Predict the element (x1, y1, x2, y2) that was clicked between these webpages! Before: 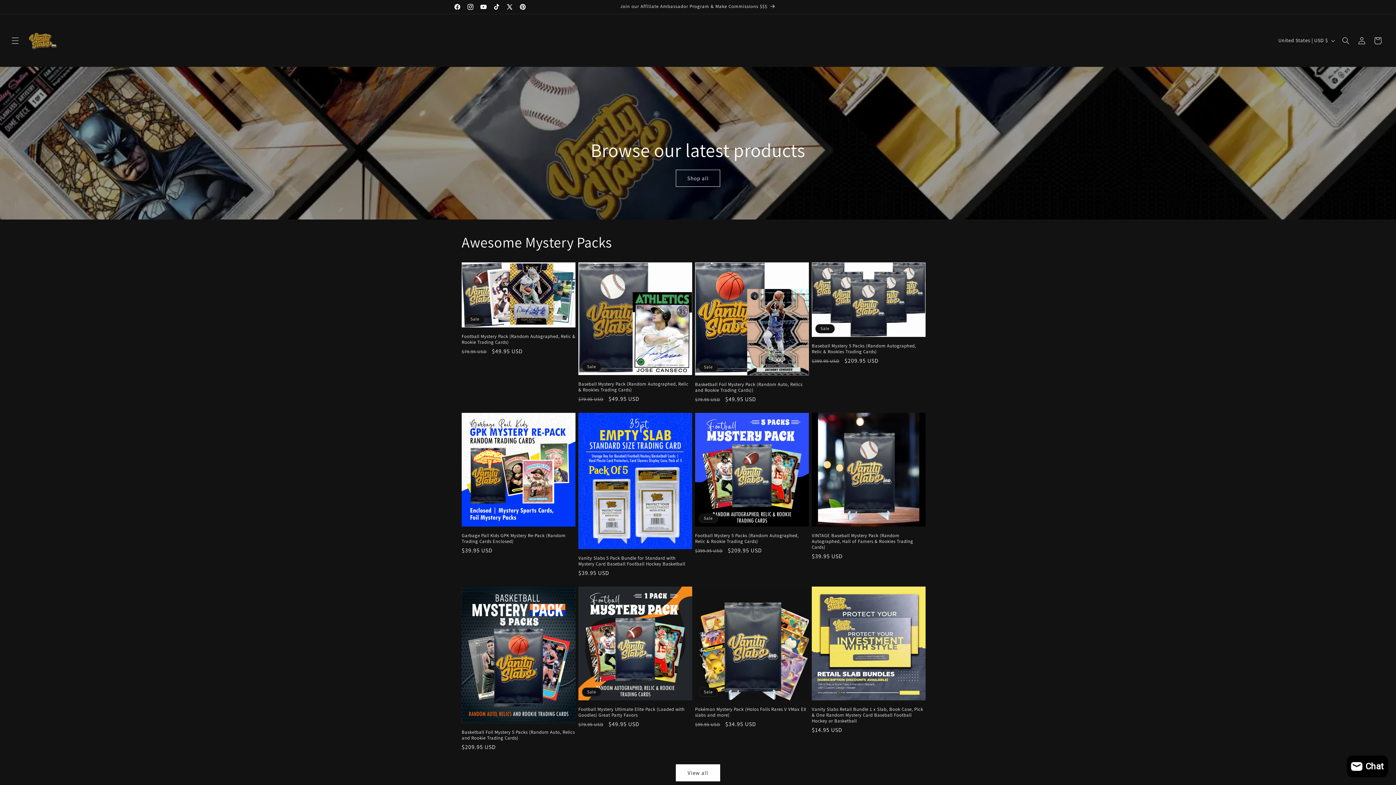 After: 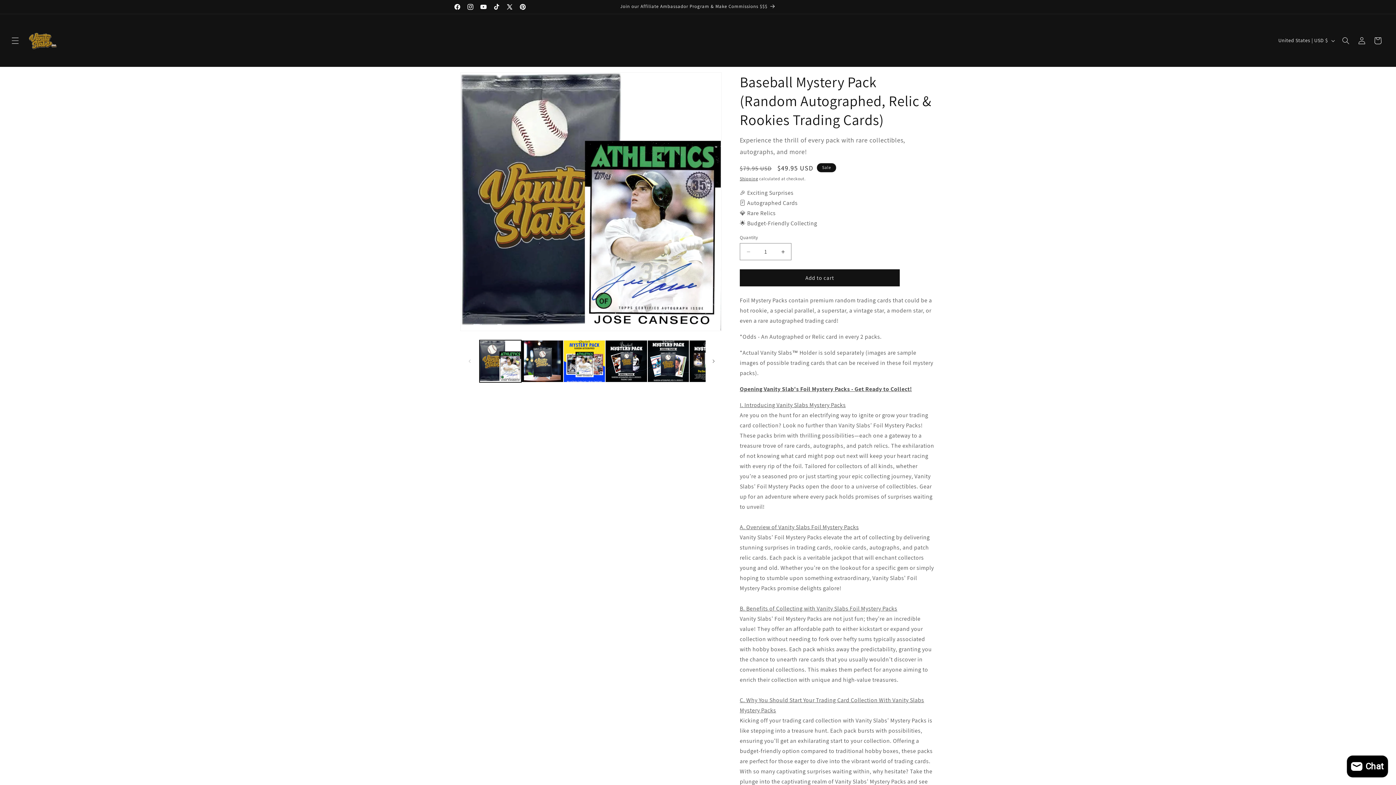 Action: bbox: (578, 381, 692, 393) label: Baseball Mystery Pack (Random Autographed, Relic & Rookies Trading Cards)